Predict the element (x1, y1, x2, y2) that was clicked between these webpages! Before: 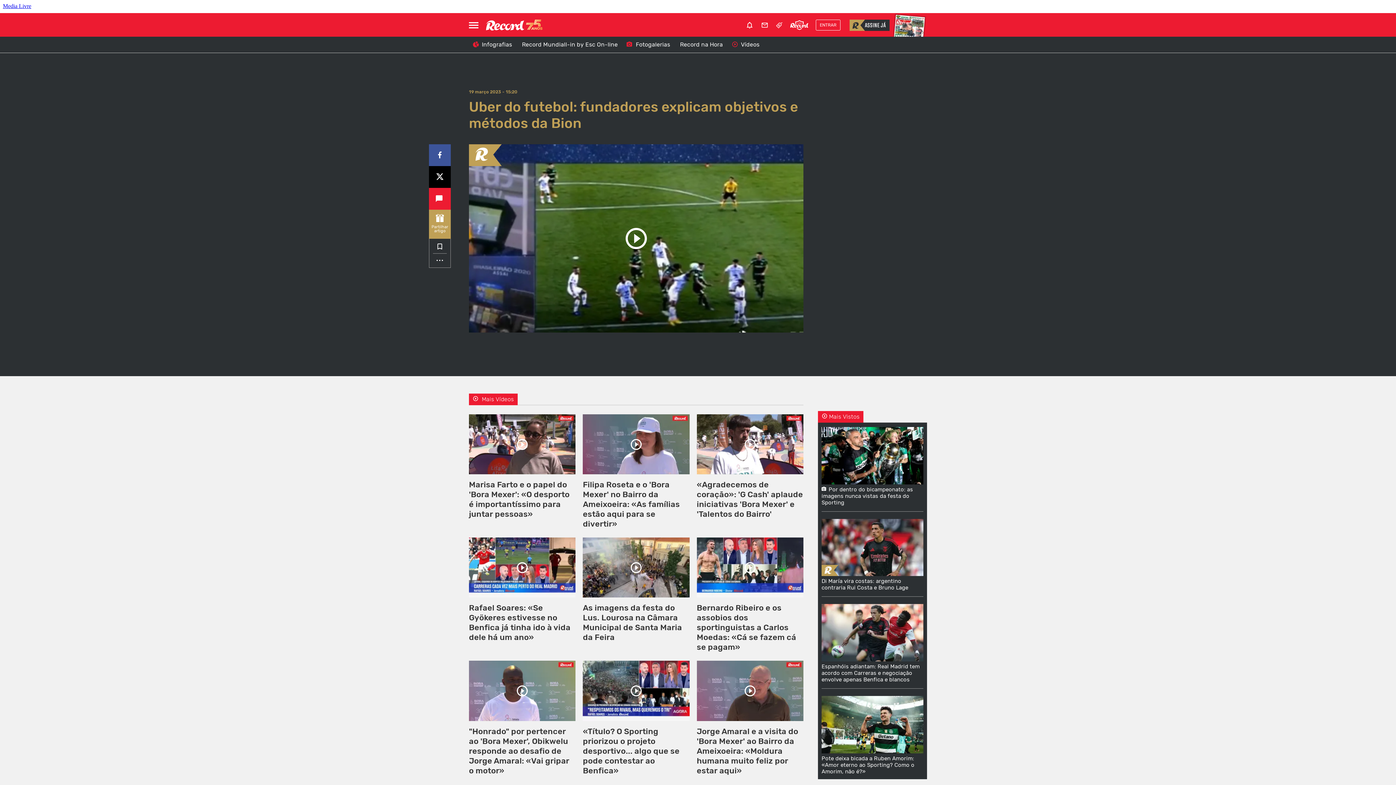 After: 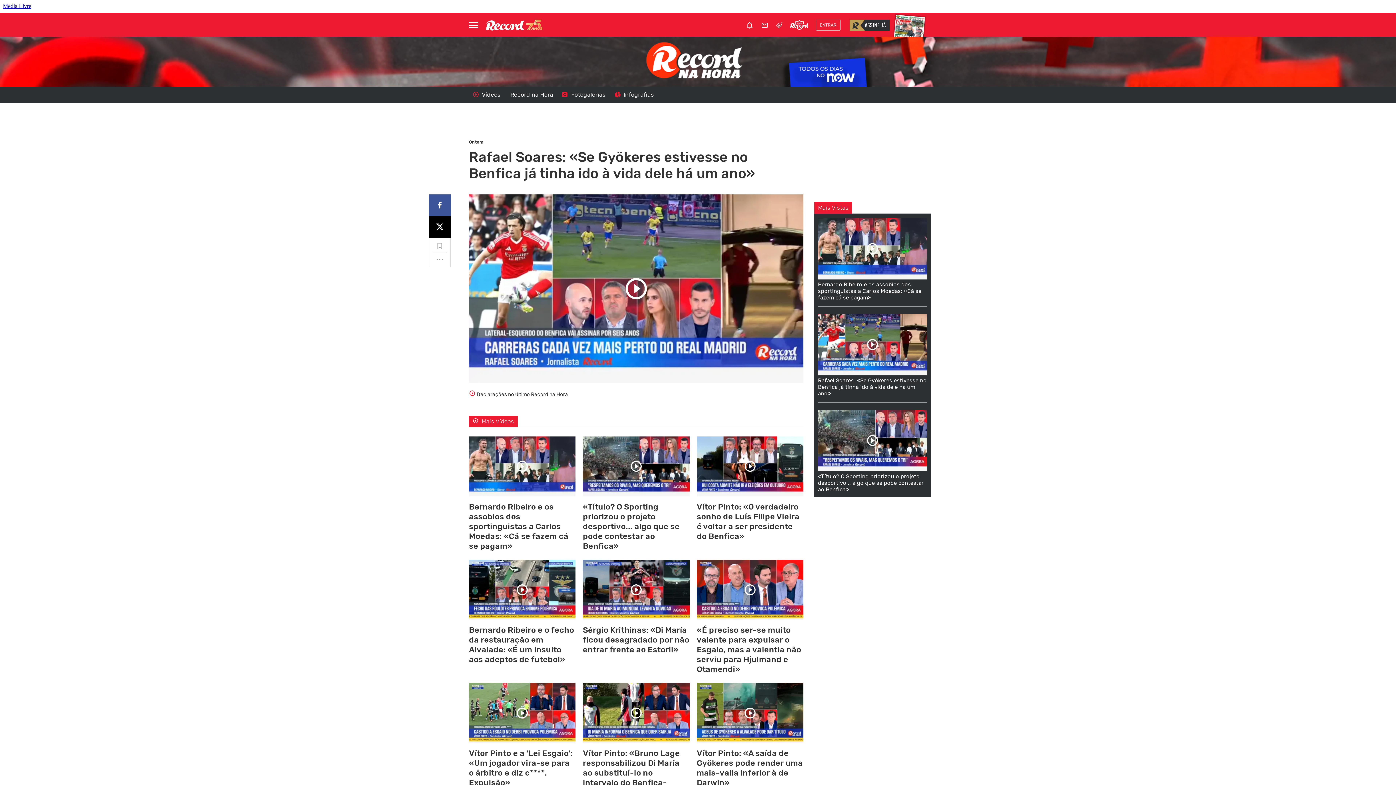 Action: bbox: (675, 40, 726, 49) label: Record na Hora